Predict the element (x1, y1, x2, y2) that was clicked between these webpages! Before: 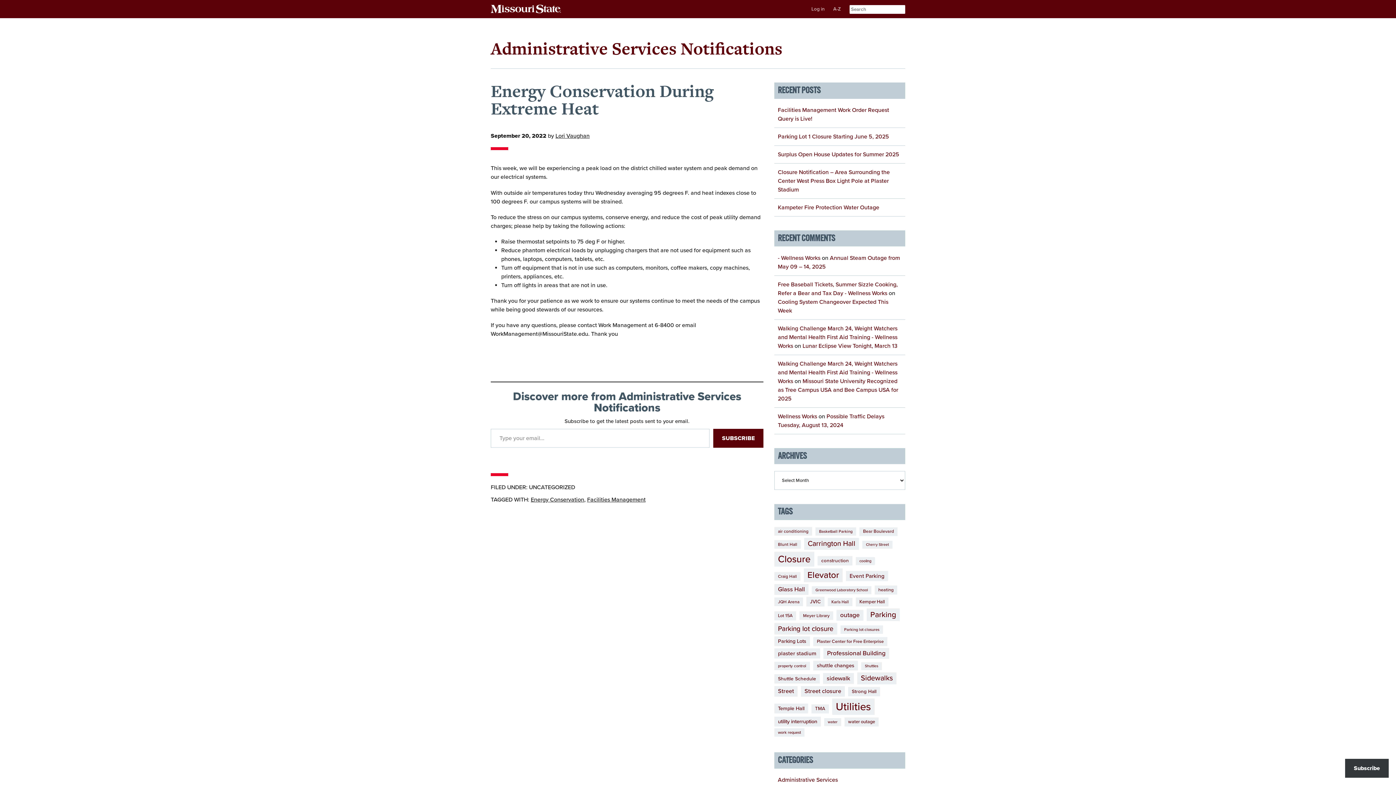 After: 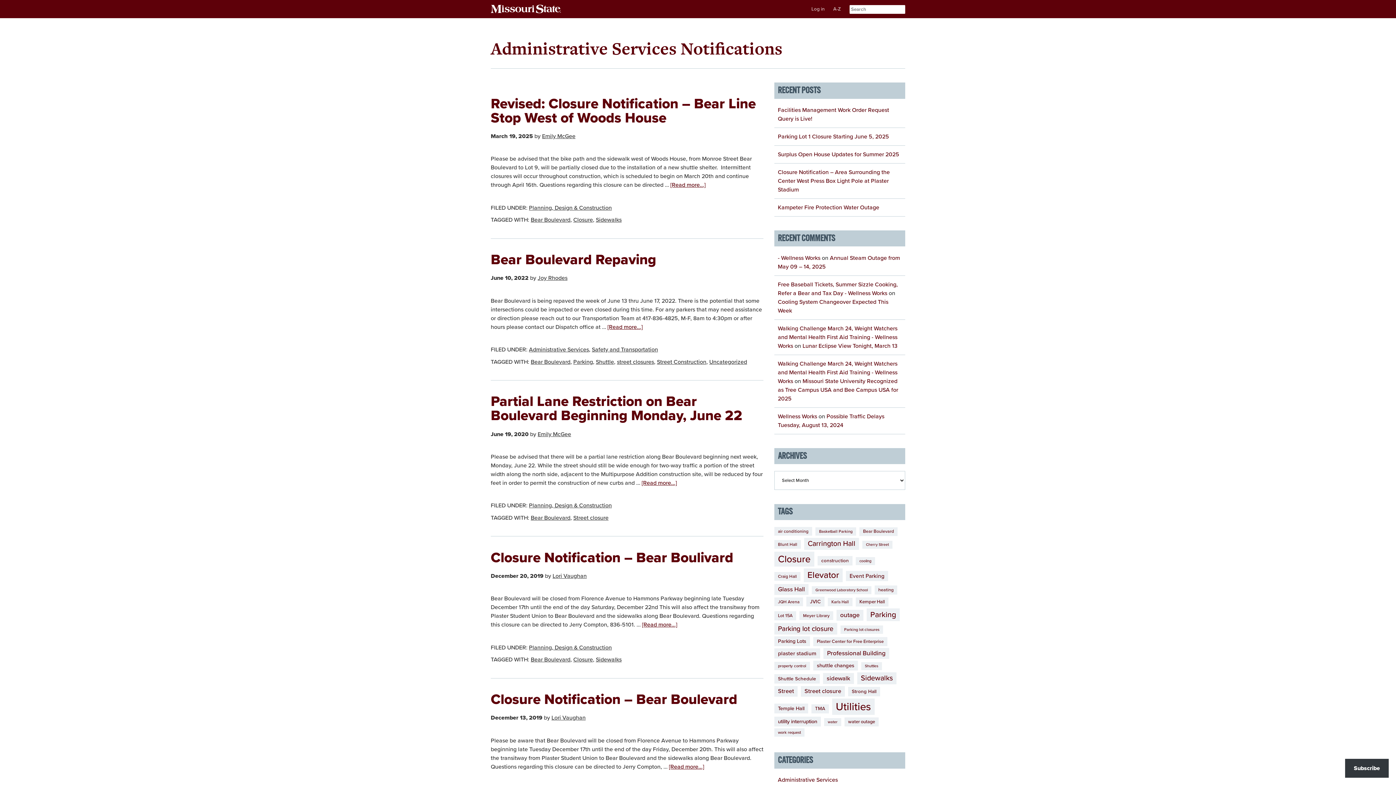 Action: bbox: (859, 527, 897, 536) label: Bear Boulevard (14 items)